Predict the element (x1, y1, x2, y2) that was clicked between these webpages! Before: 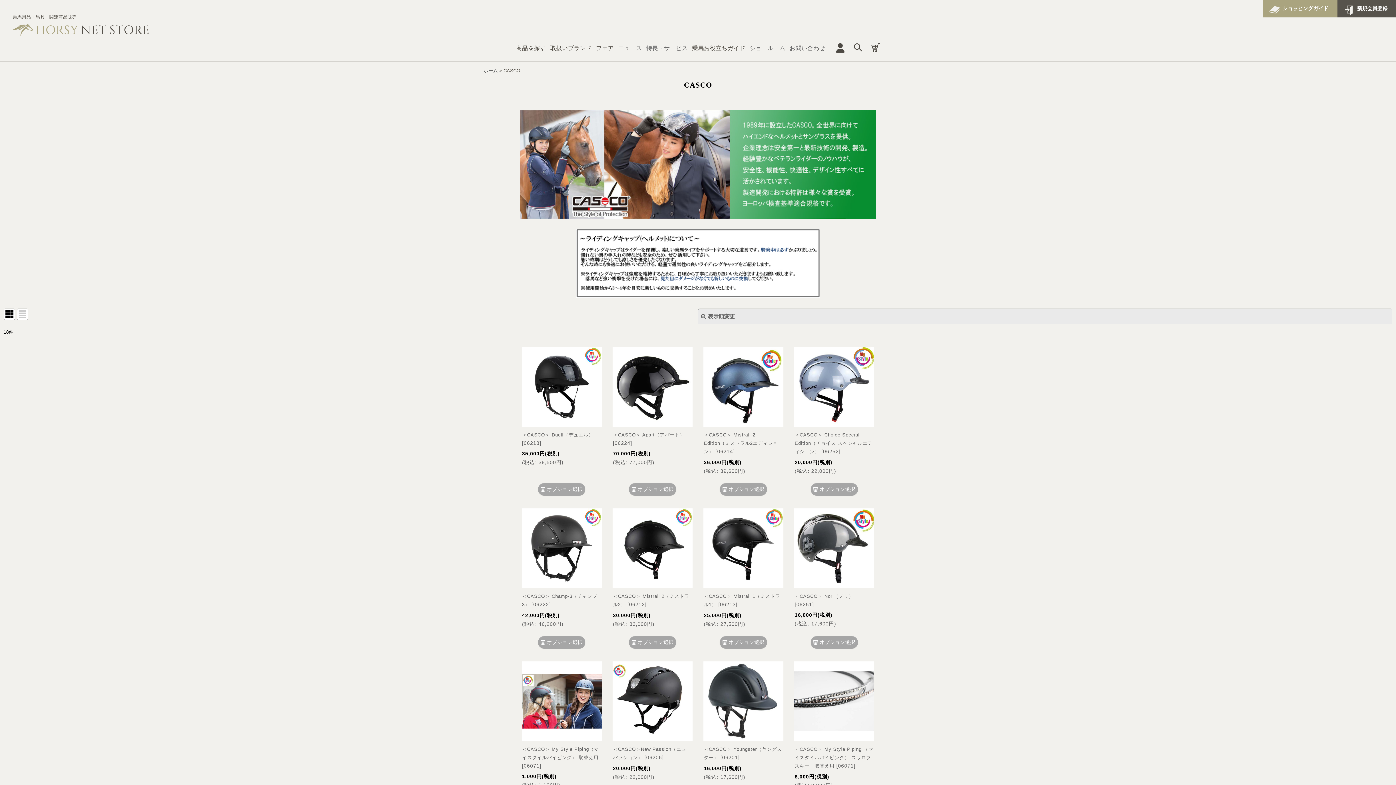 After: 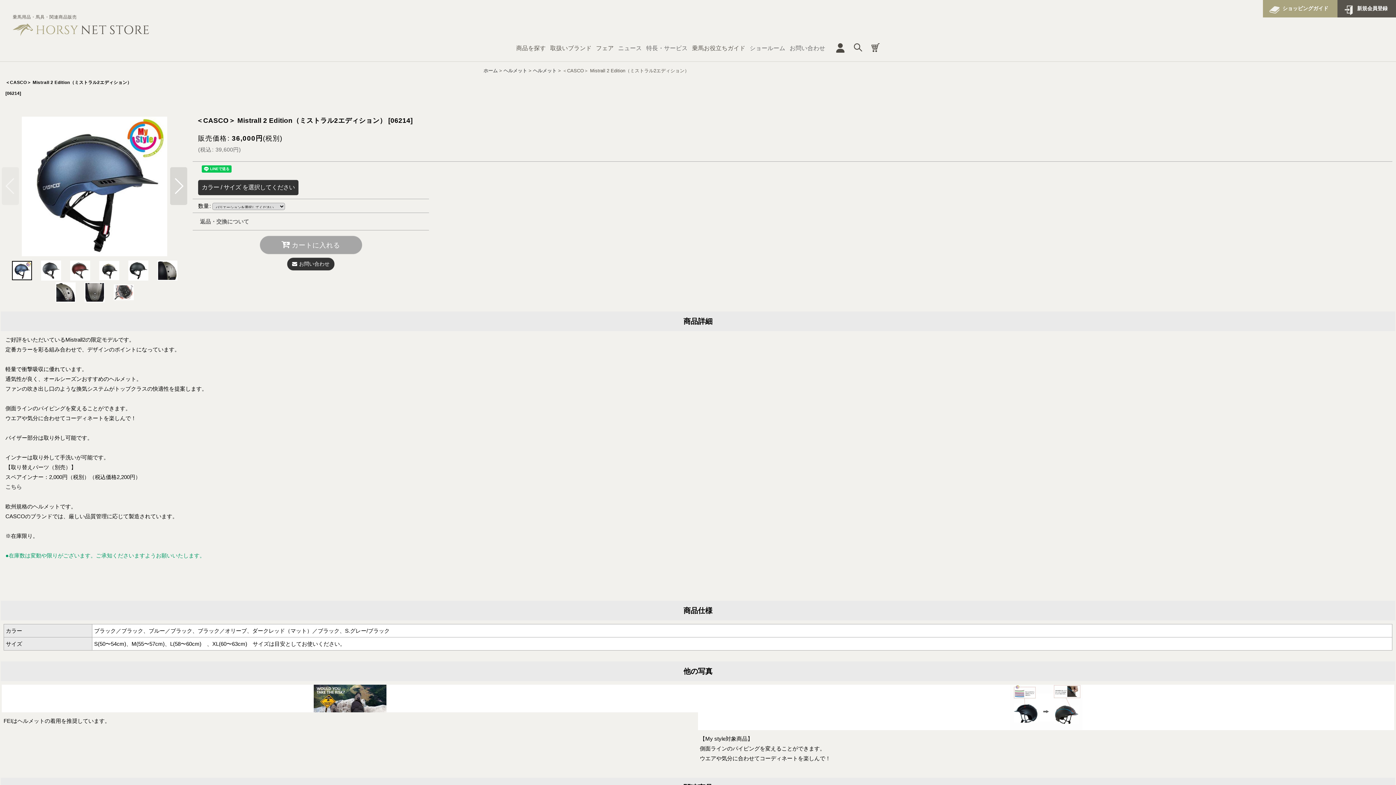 Action: label: ＜CASCO＞ Mistrall 2 Edition（ミストラル2エディション） [06214]

36,000円(税別)

(税込: 39,600円) bbox: (698, 340, 789, 483)